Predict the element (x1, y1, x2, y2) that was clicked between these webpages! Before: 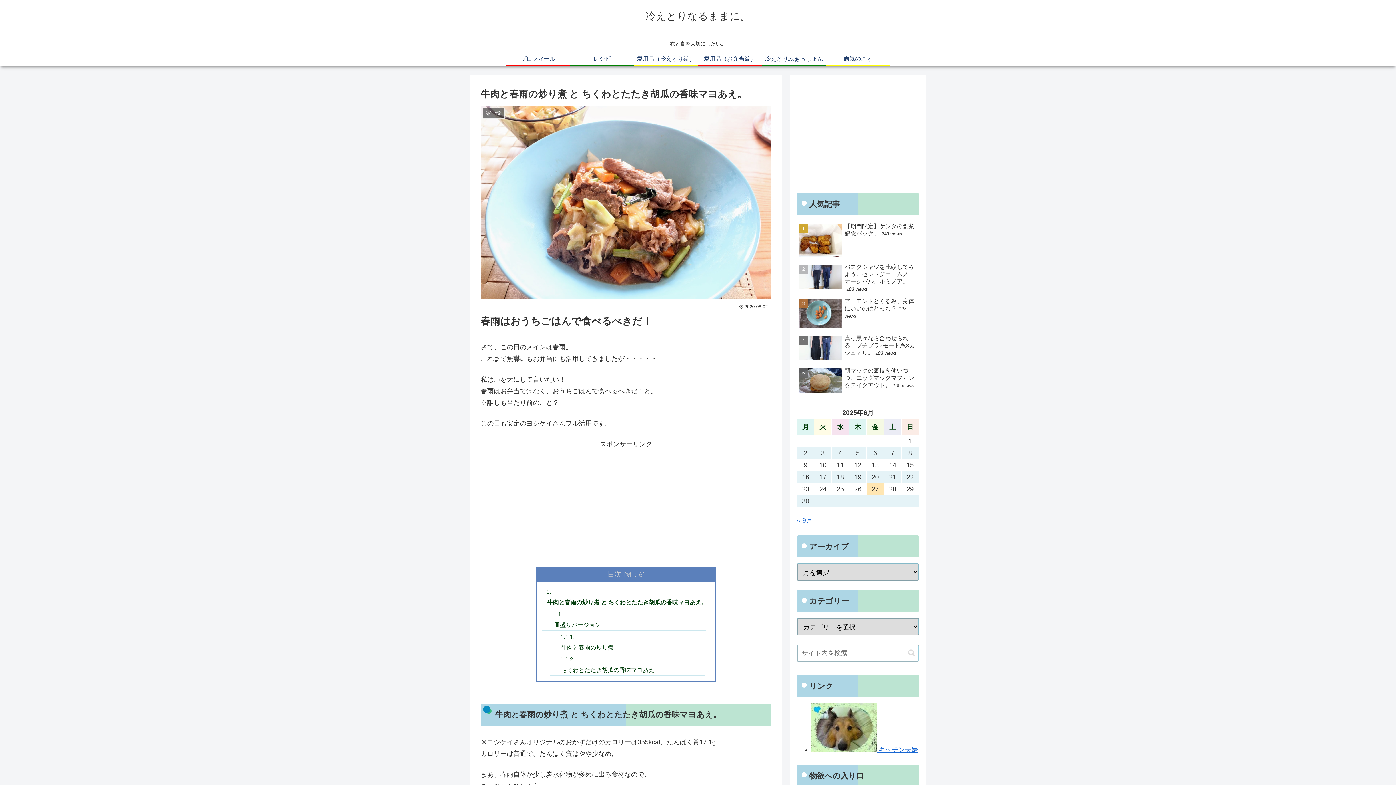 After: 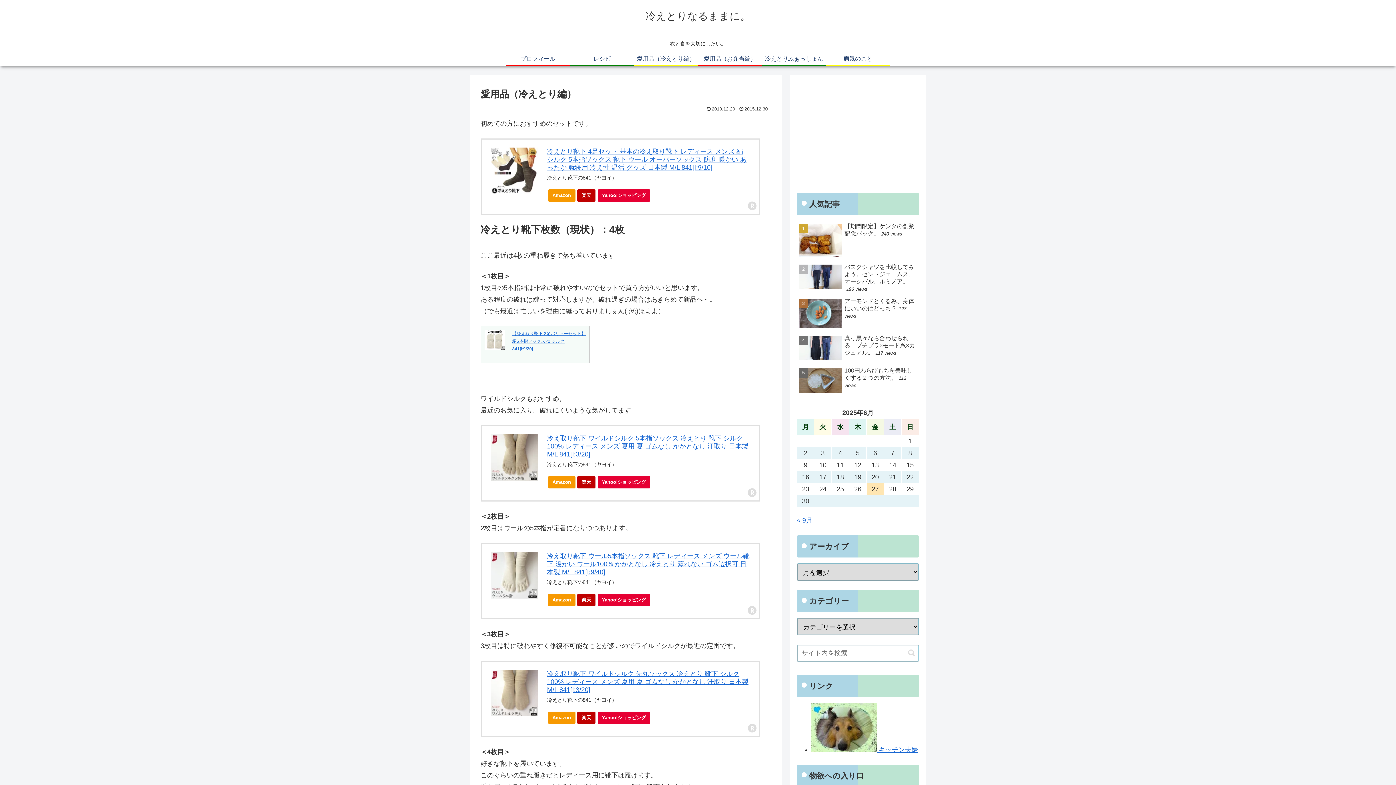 Action: bbox: (634, 51, 698, 65) label: 愛用品（冷えとり編）